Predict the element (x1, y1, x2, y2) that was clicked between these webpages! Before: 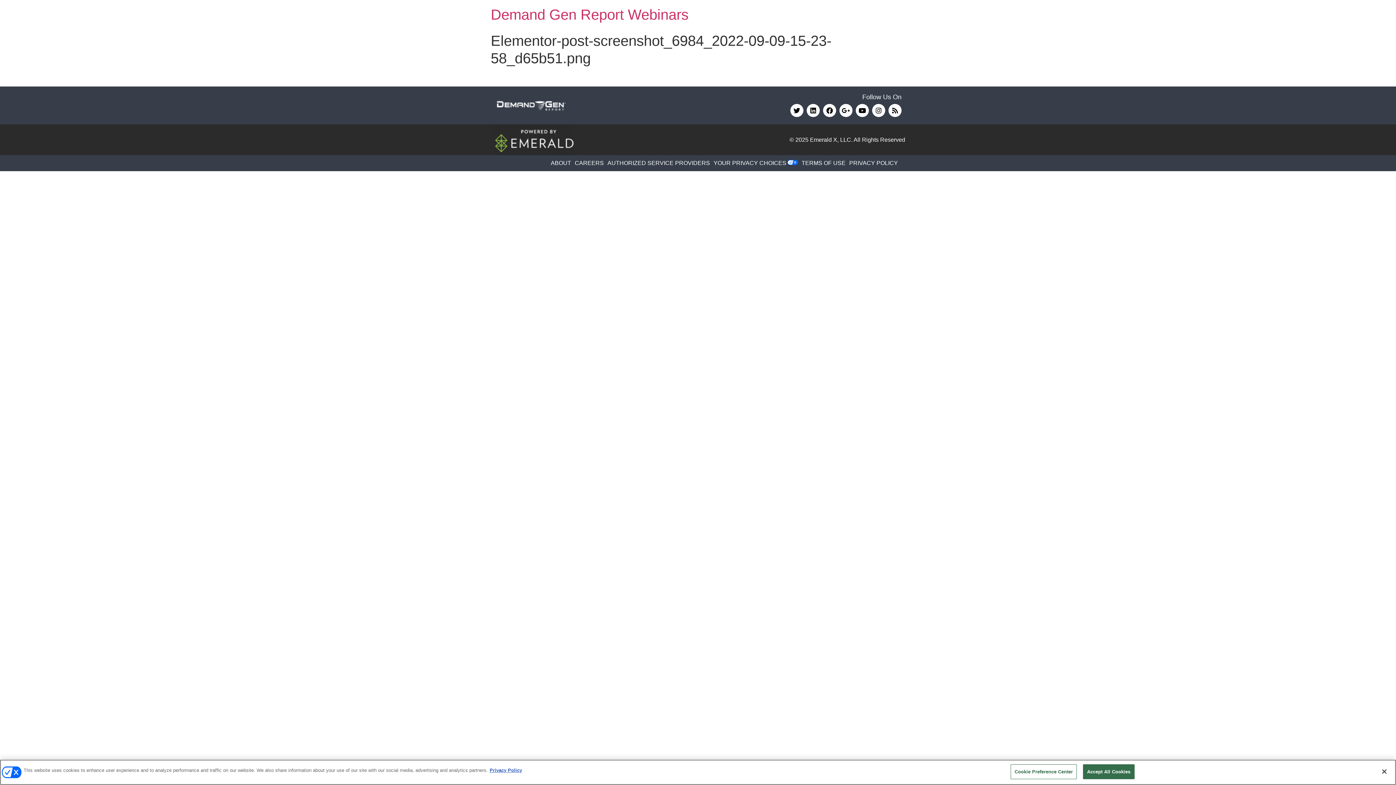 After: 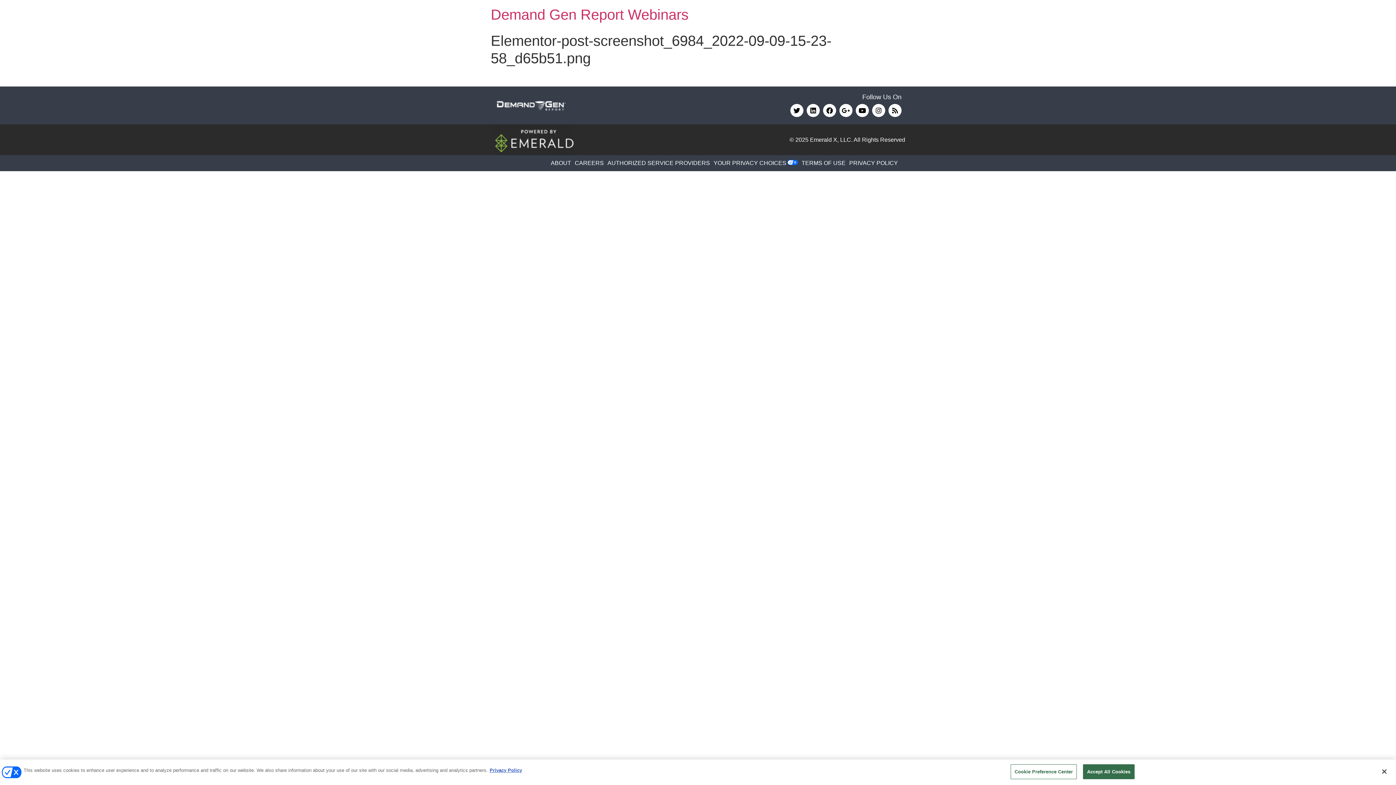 Action: bbox: (607, 160, 713, 166) label: AUTHORIZED SERVICE PROVIDERS